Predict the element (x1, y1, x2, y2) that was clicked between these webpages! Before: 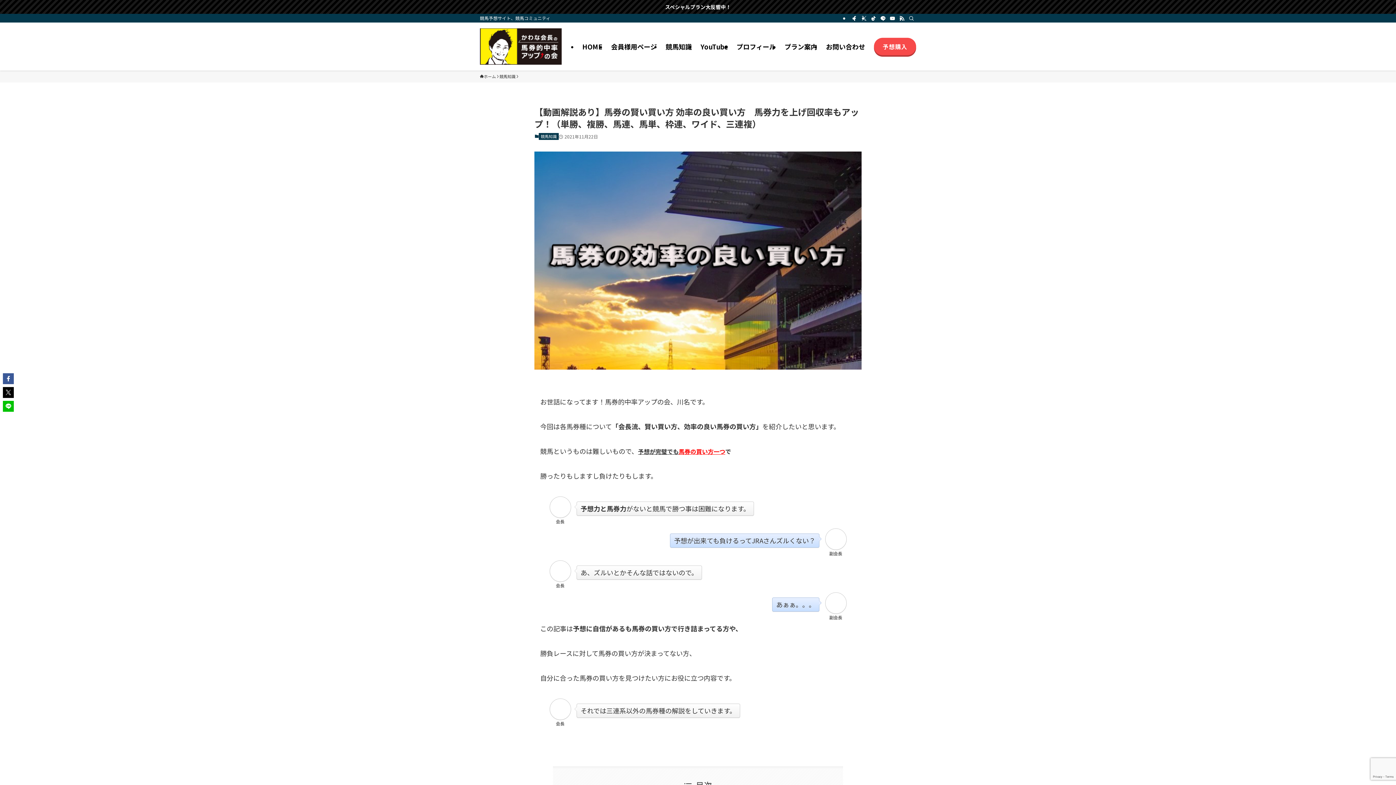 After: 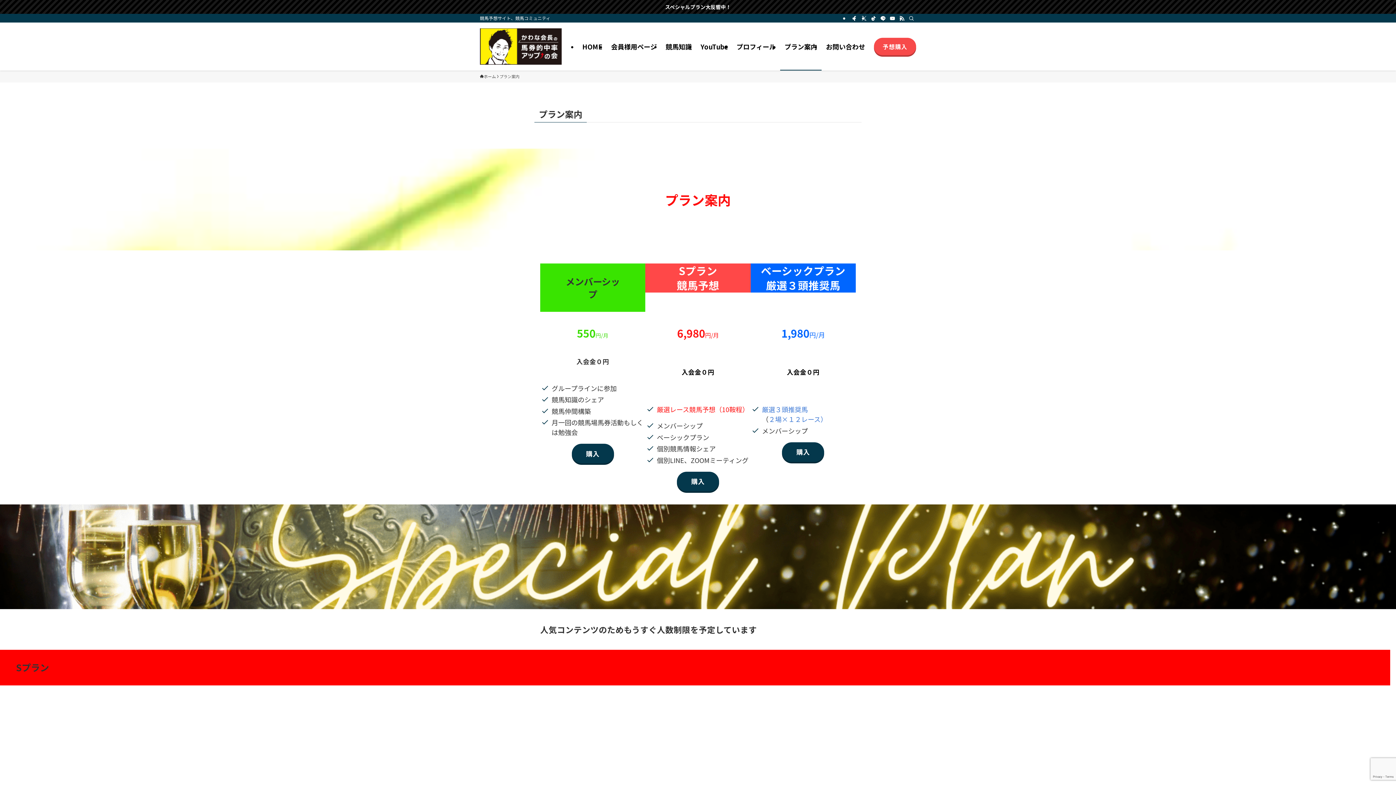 Action: bbox: (874, 37, 916, 55) label: 予想購入